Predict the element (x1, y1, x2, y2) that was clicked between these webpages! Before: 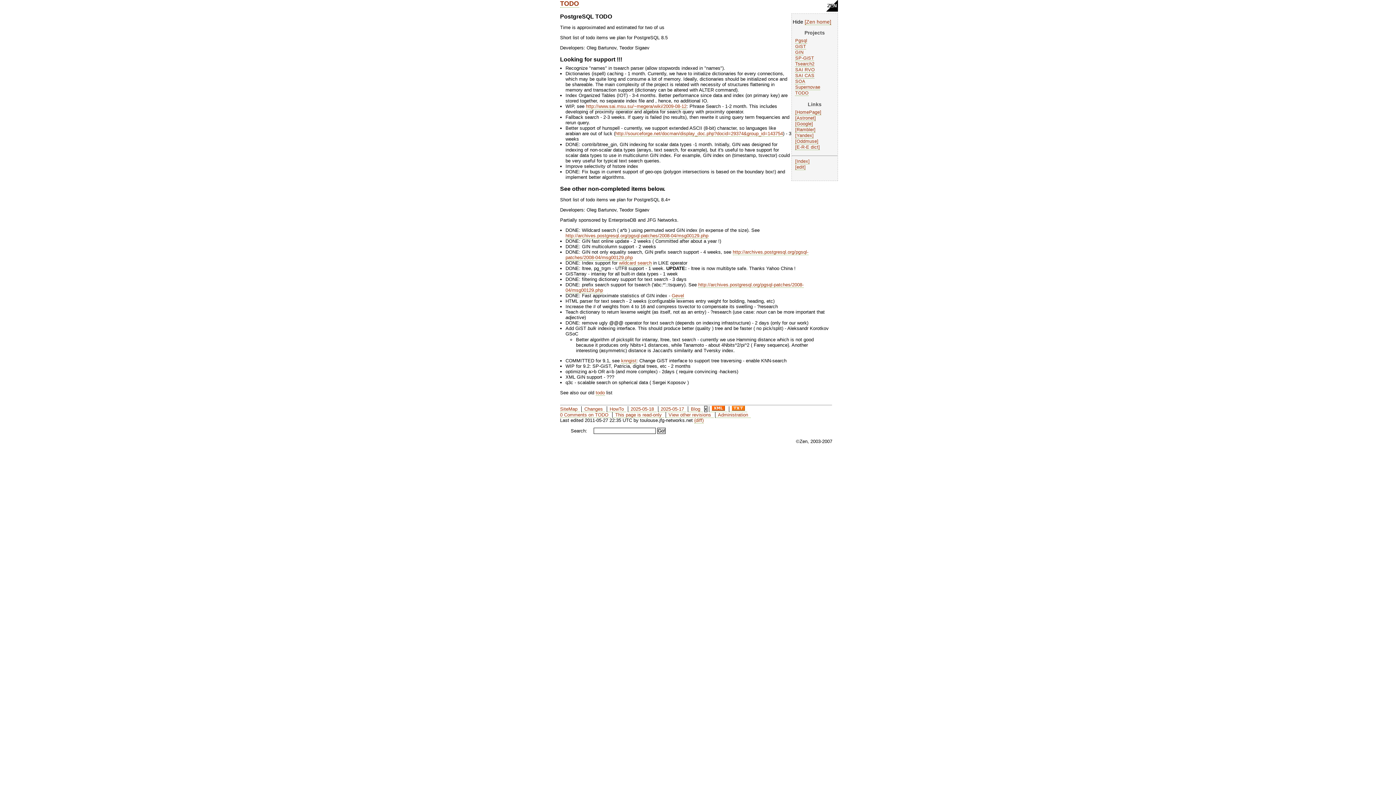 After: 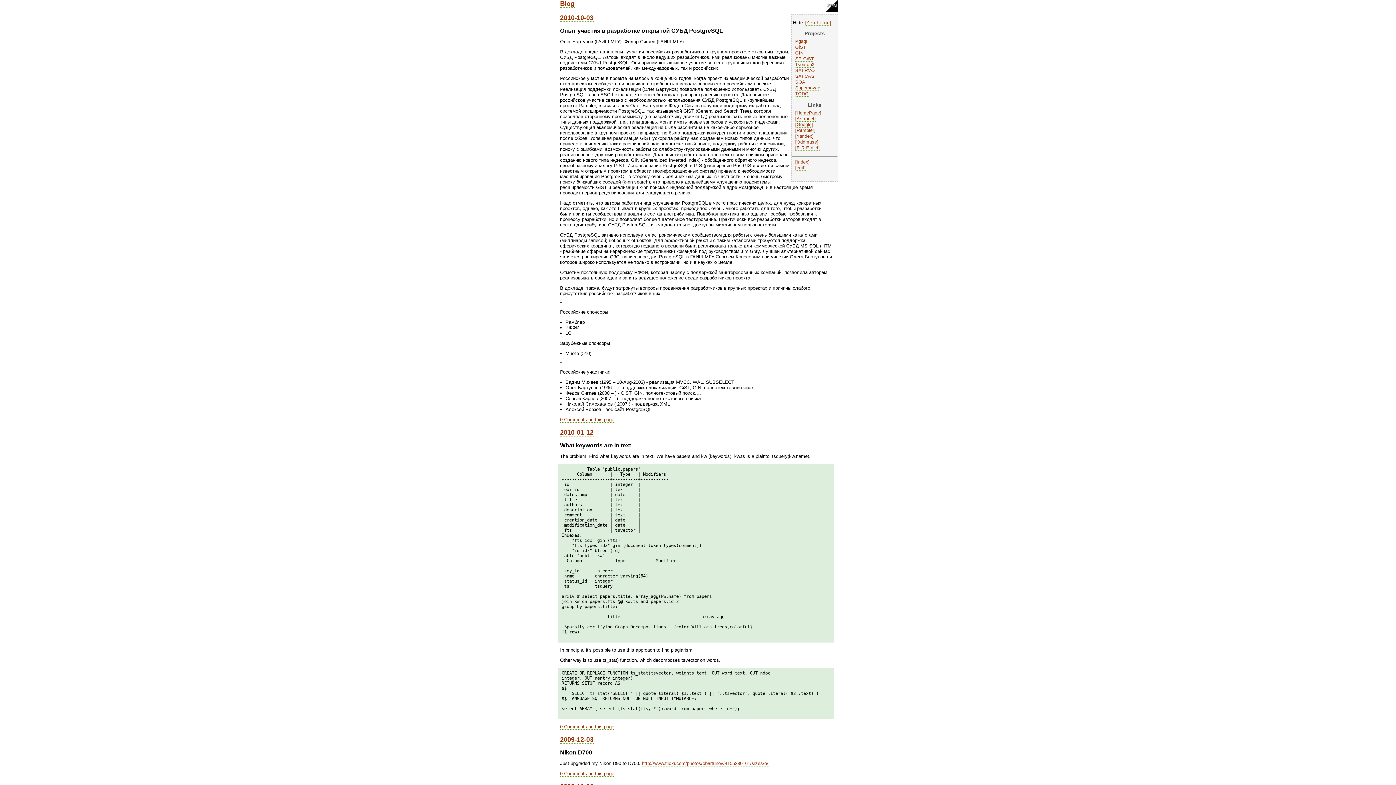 Action: bbox: (688, 406, 702, 412) label: Blog